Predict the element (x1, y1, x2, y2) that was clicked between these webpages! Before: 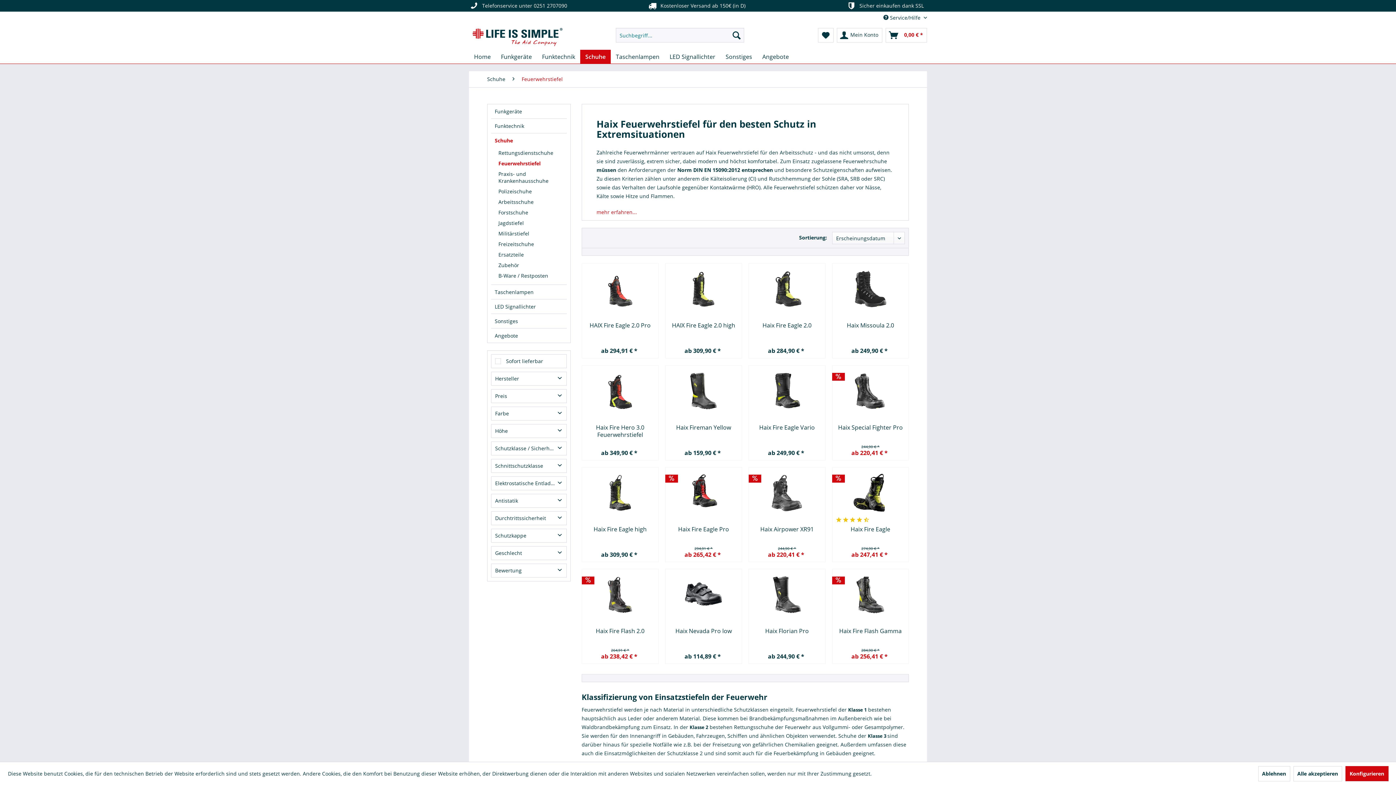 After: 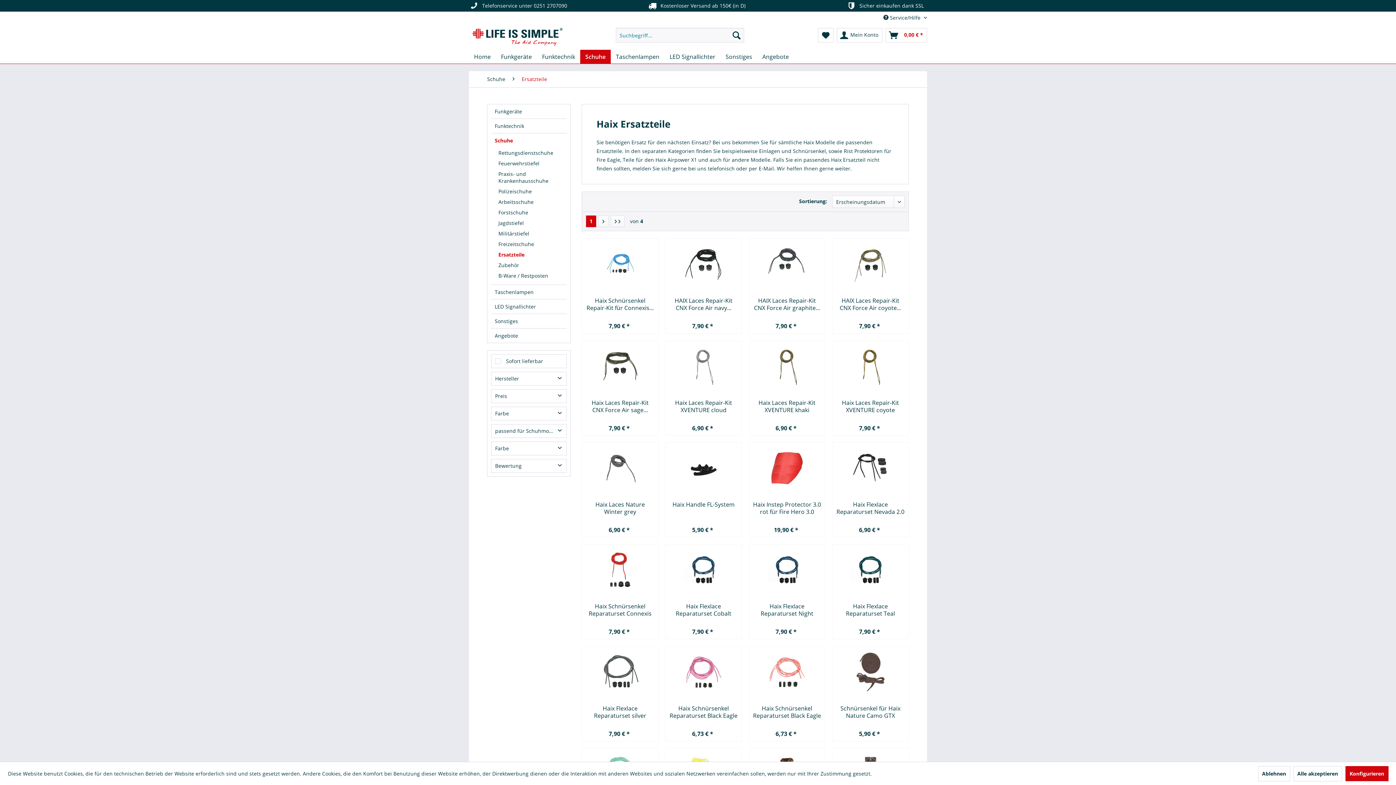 Action: label: Ersatzteile bbox: (494, 249, 566, 260)